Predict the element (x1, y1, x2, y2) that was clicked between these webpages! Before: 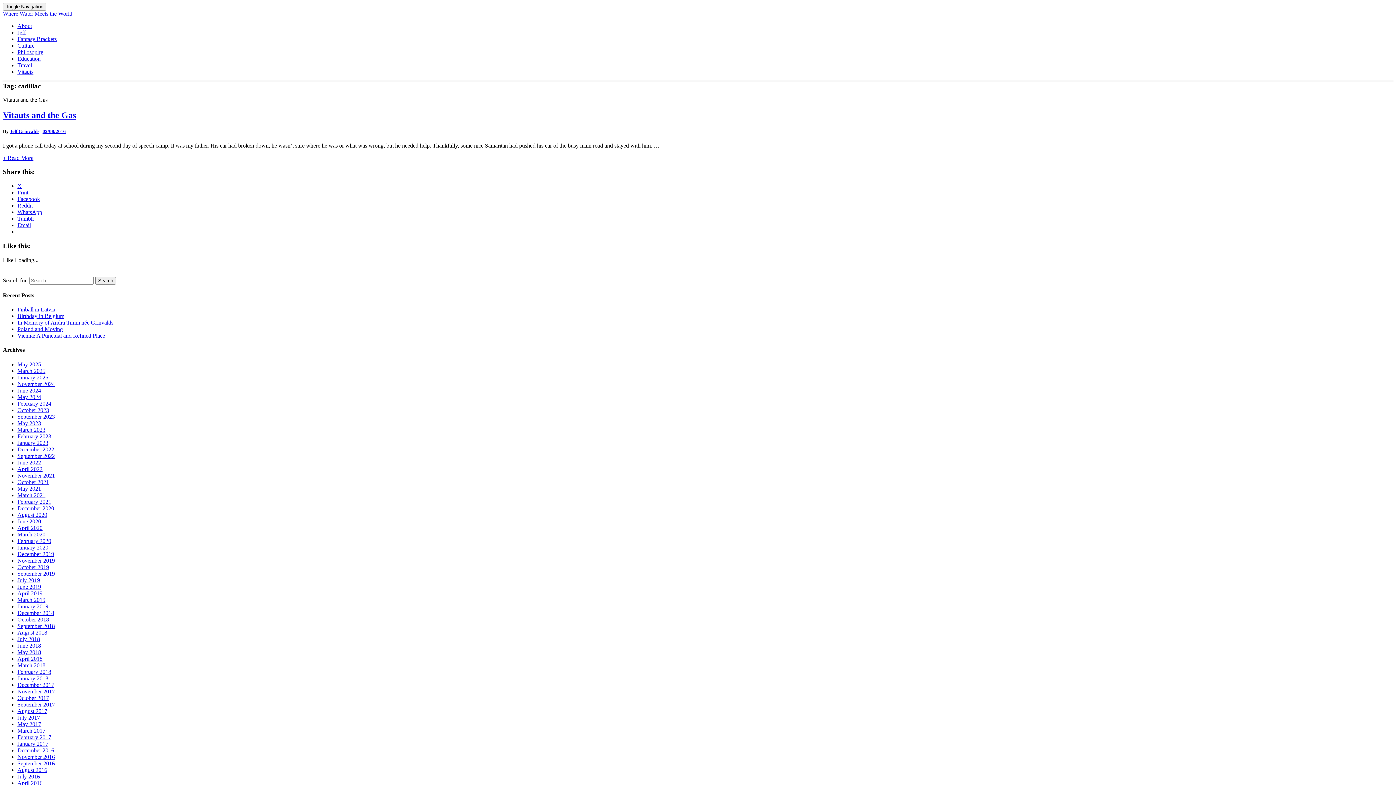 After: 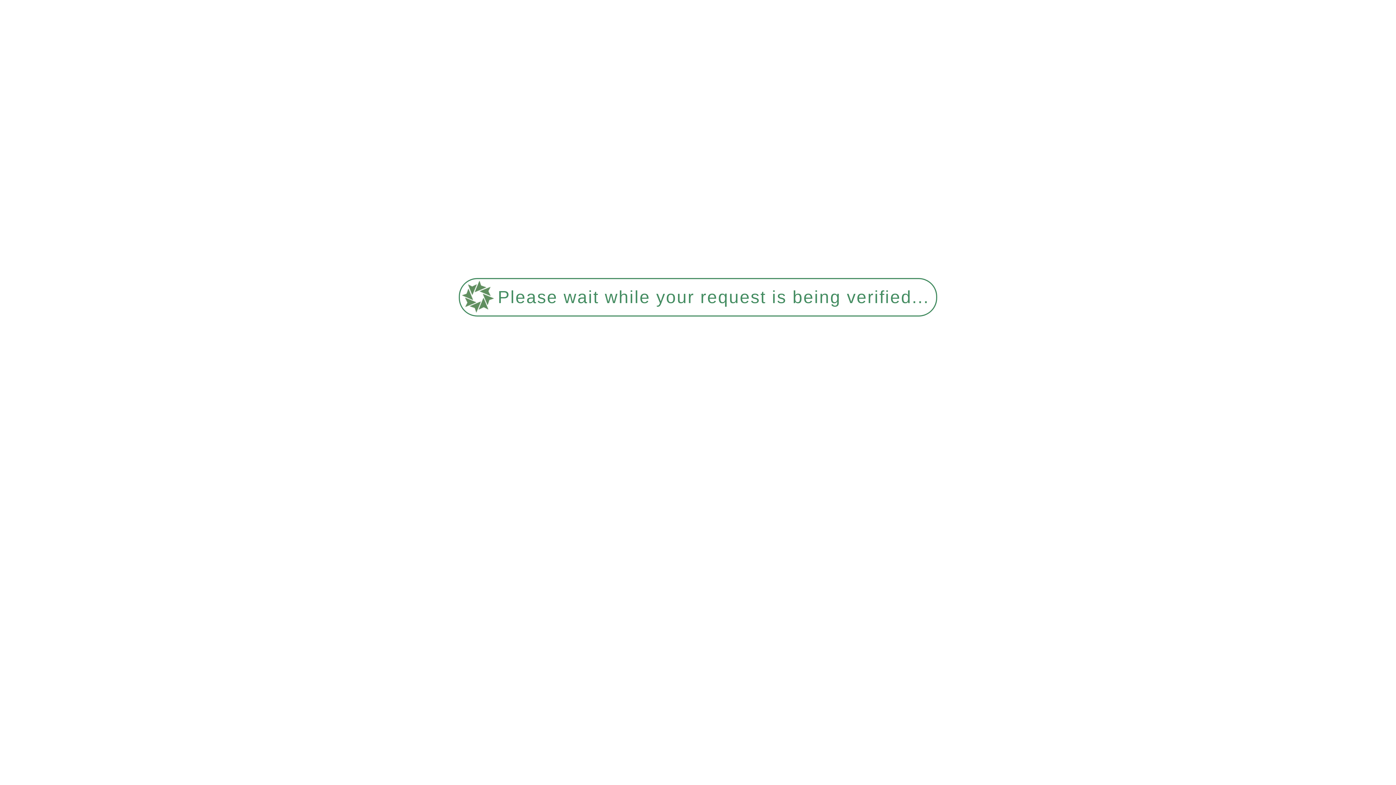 Action: bbox: (17, 734, 51, 740) label: February 2017